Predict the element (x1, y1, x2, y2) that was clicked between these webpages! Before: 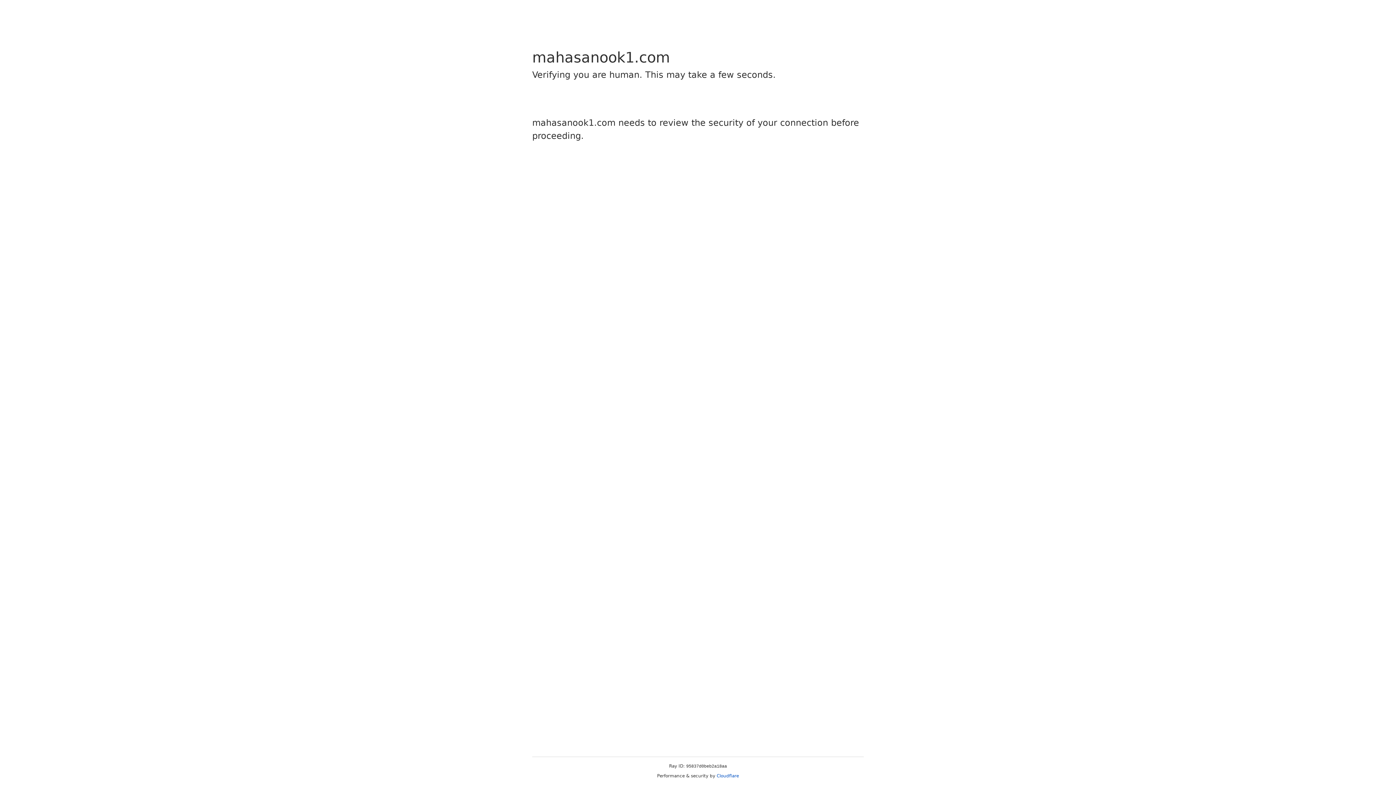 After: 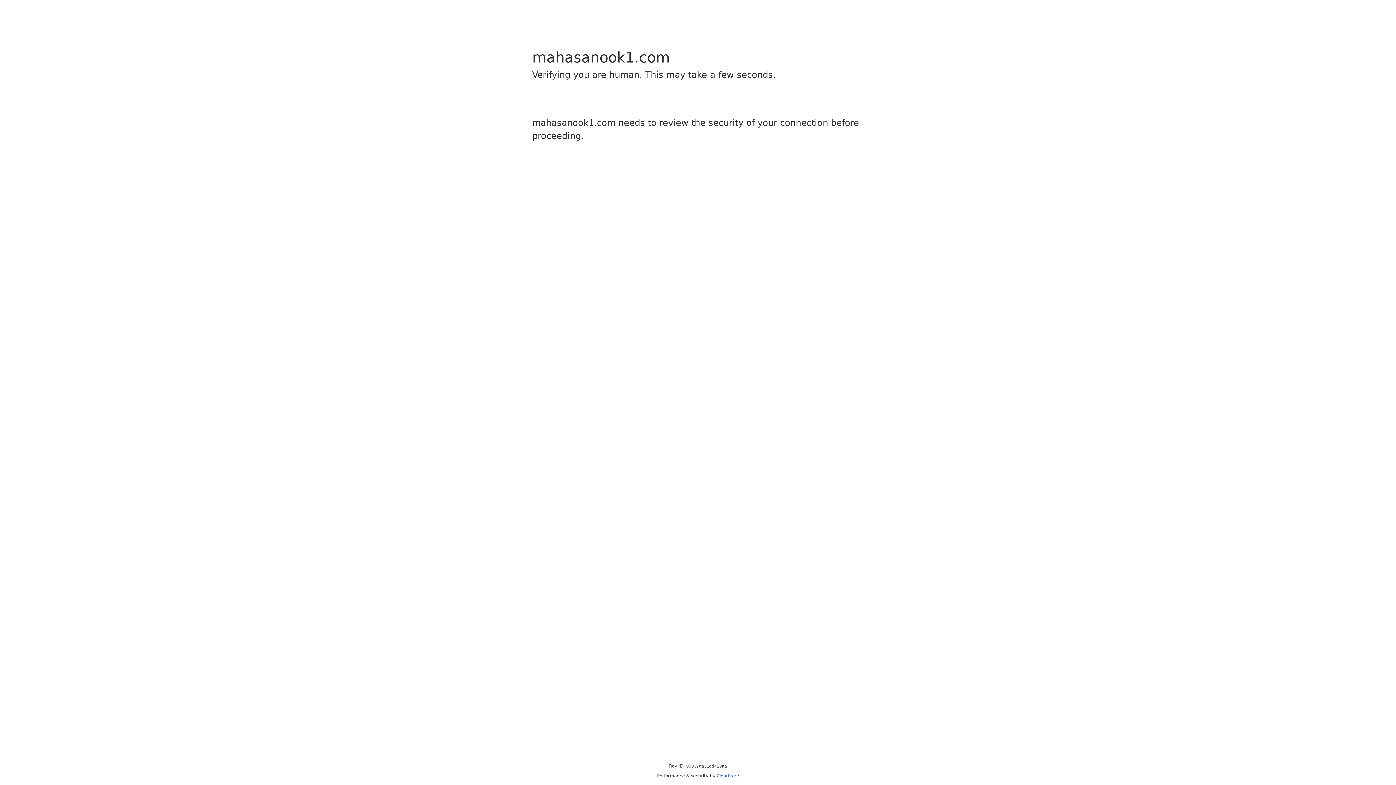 Action: bbox: (716, 773, 739, 778) label: Cloudflare